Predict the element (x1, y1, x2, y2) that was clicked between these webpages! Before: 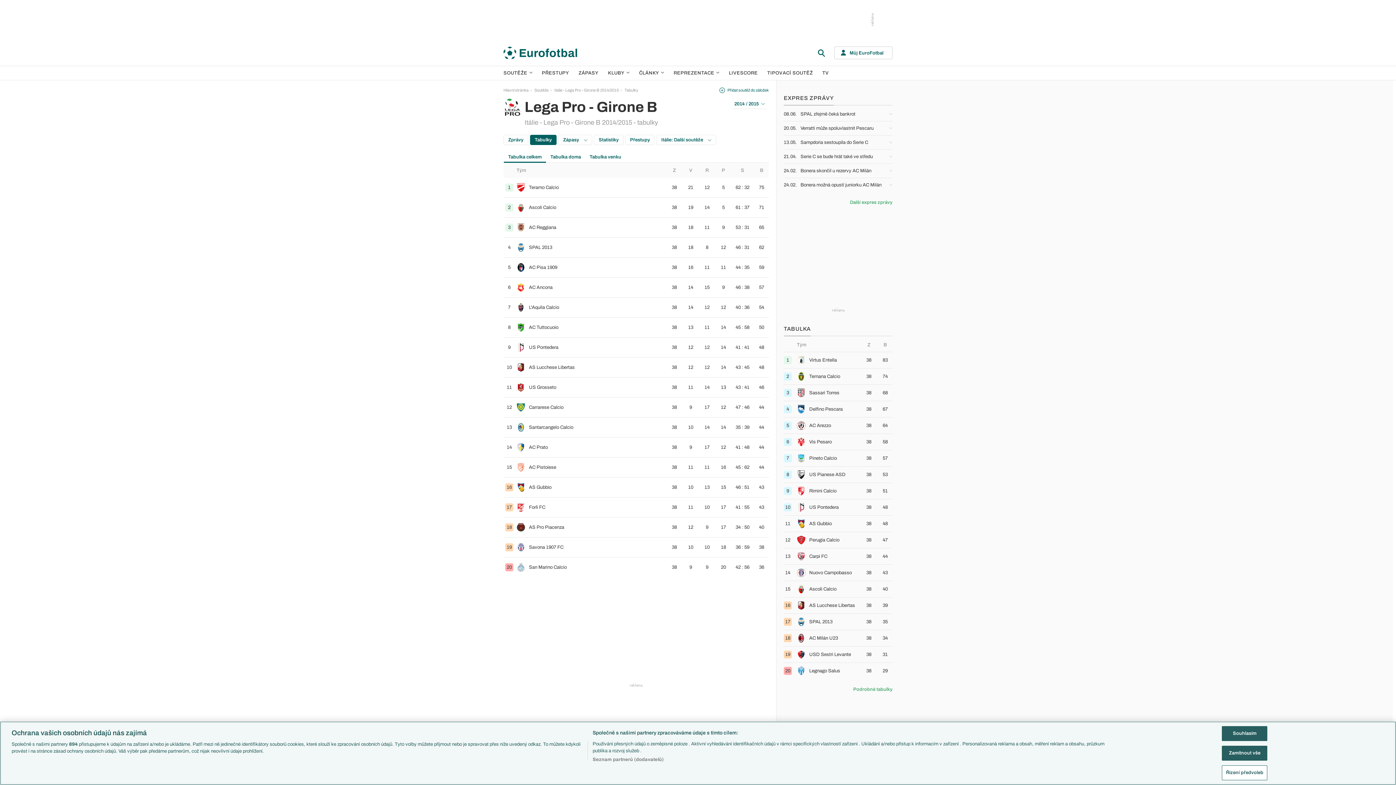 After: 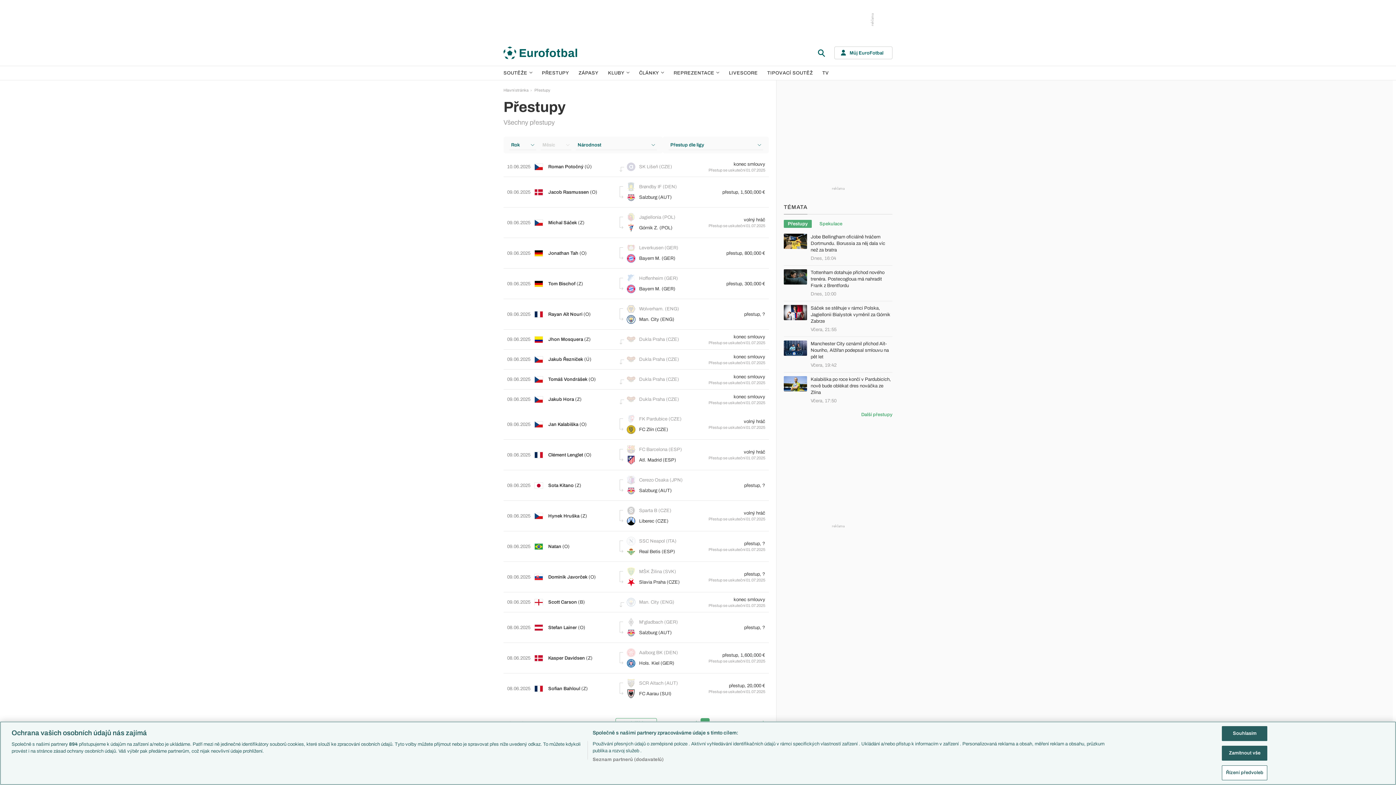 Action: label: PŘESTUPY bbox: (538, 66, 572, 80)